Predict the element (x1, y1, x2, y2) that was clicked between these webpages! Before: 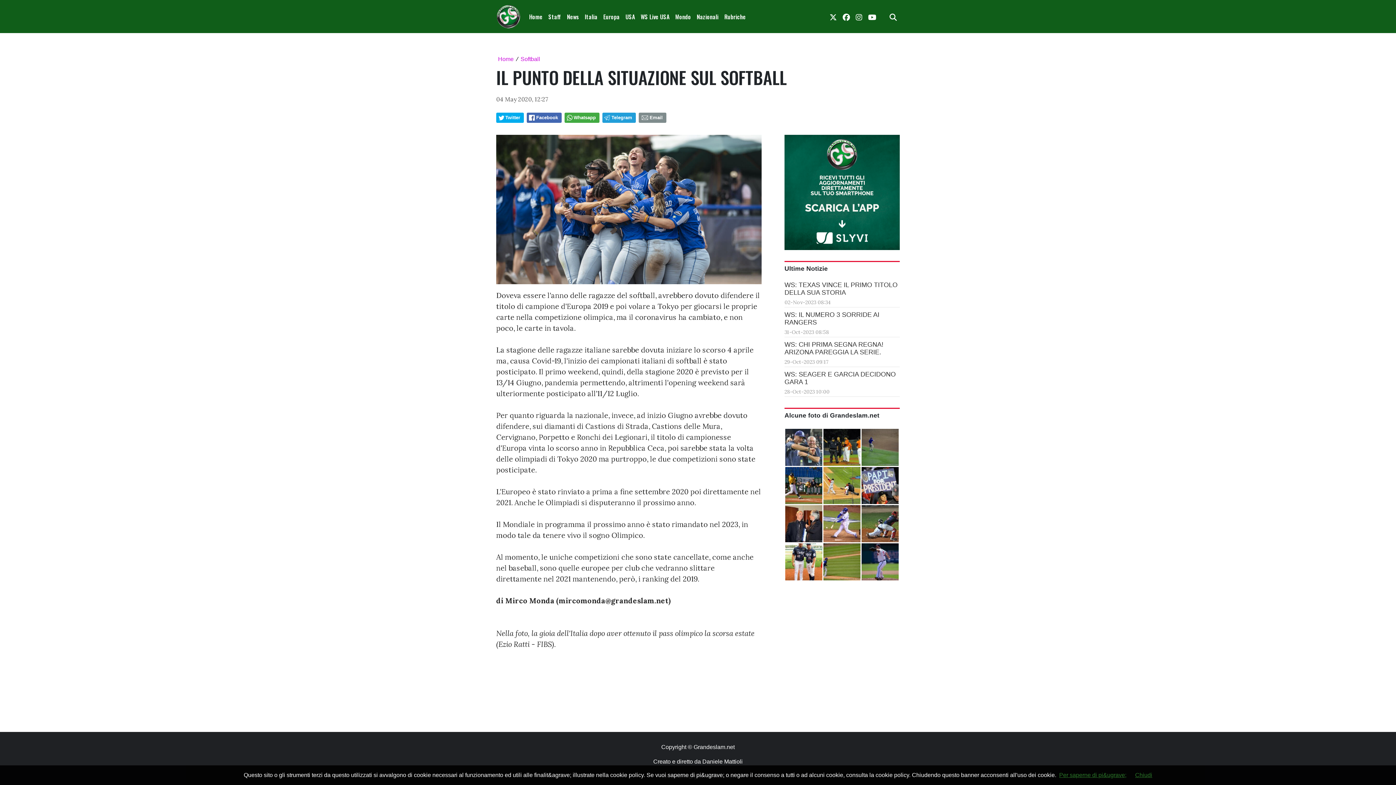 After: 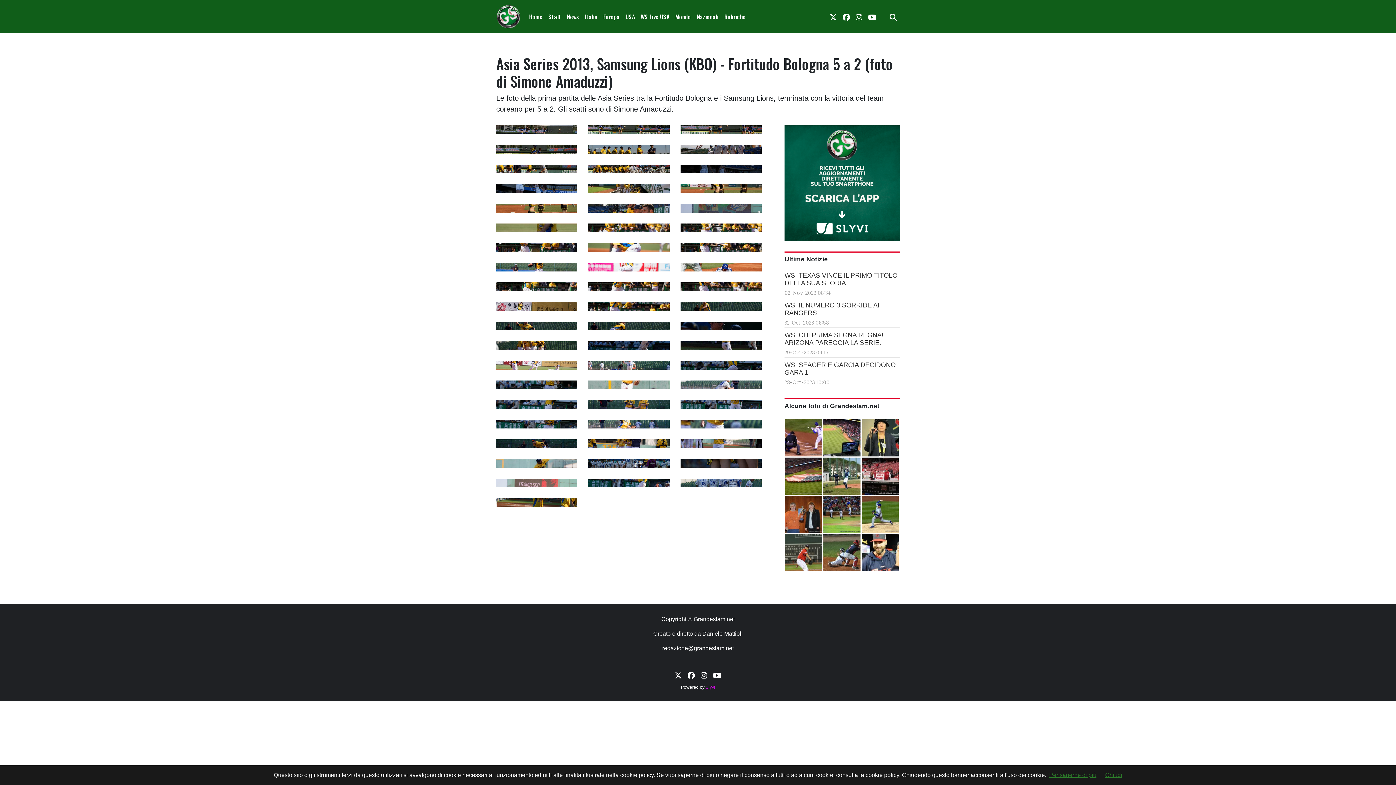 Action: bbox: (785, 467, 822, 504)